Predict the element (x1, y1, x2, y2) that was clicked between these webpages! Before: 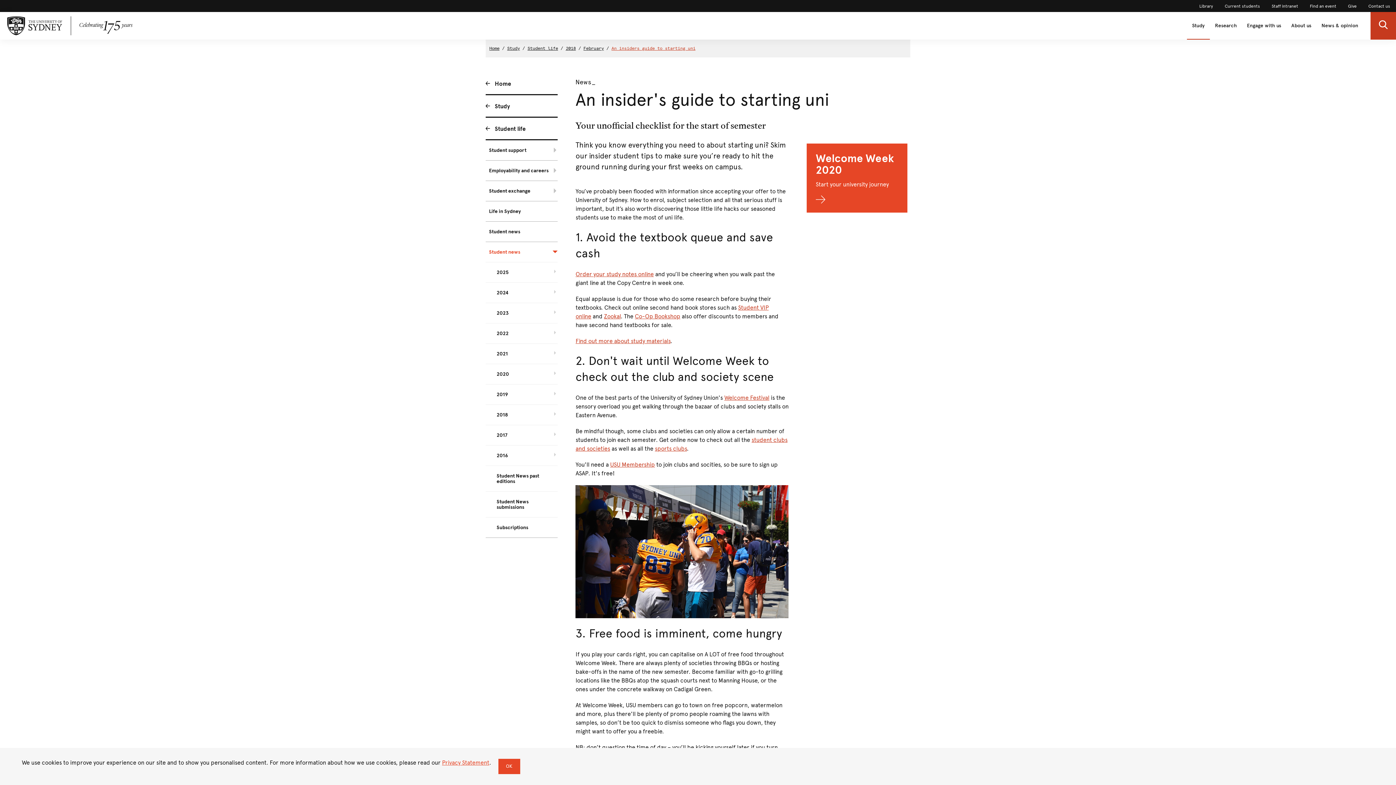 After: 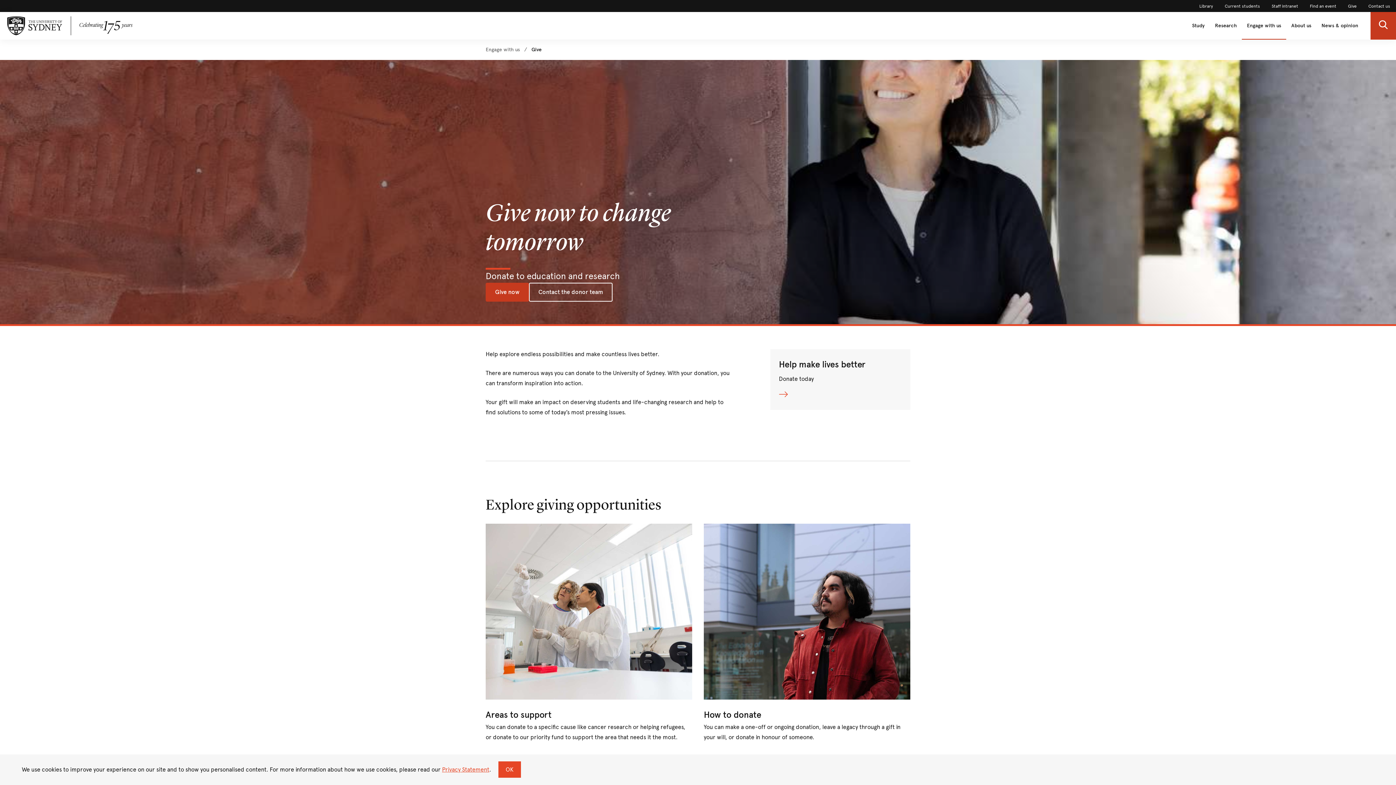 Action: bbox: (1348, 3, 1357, 8) label: Give